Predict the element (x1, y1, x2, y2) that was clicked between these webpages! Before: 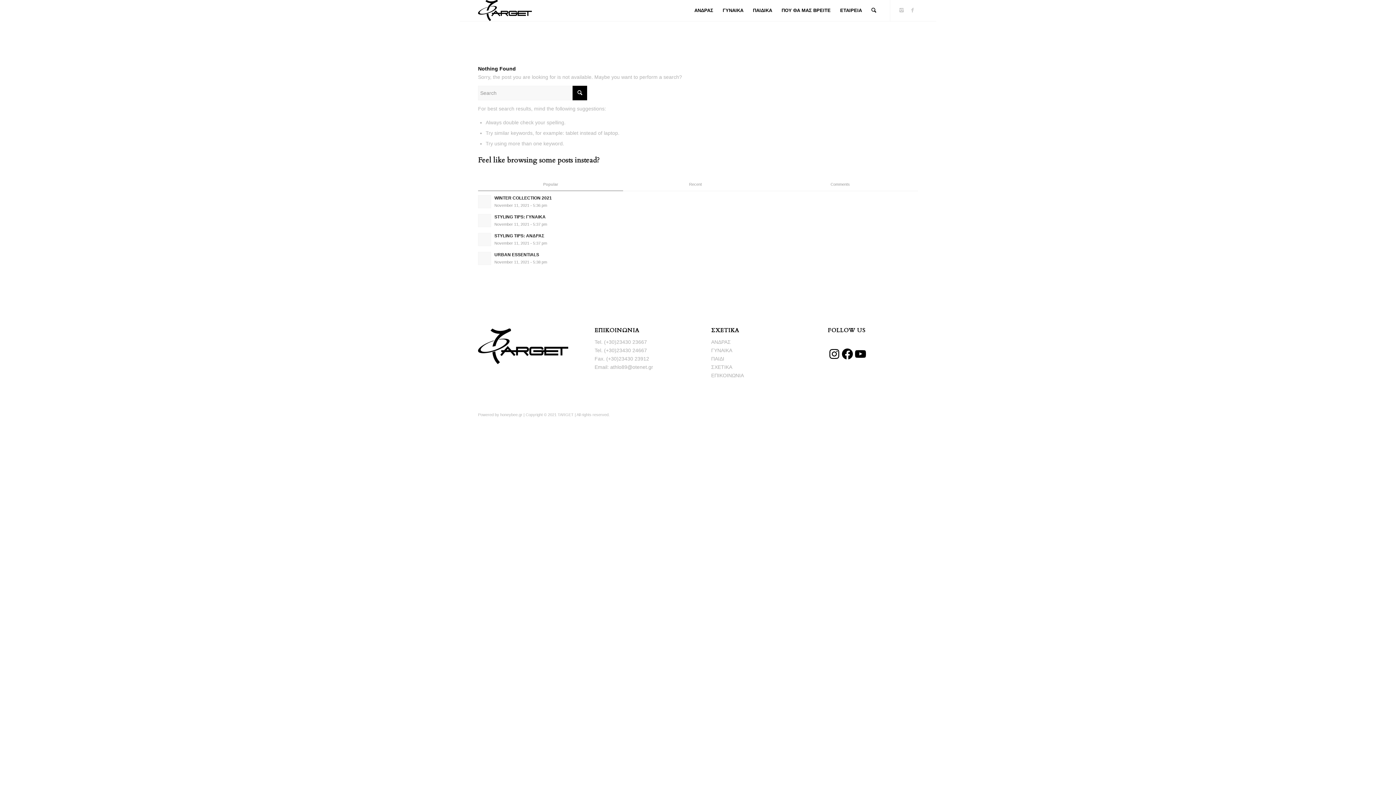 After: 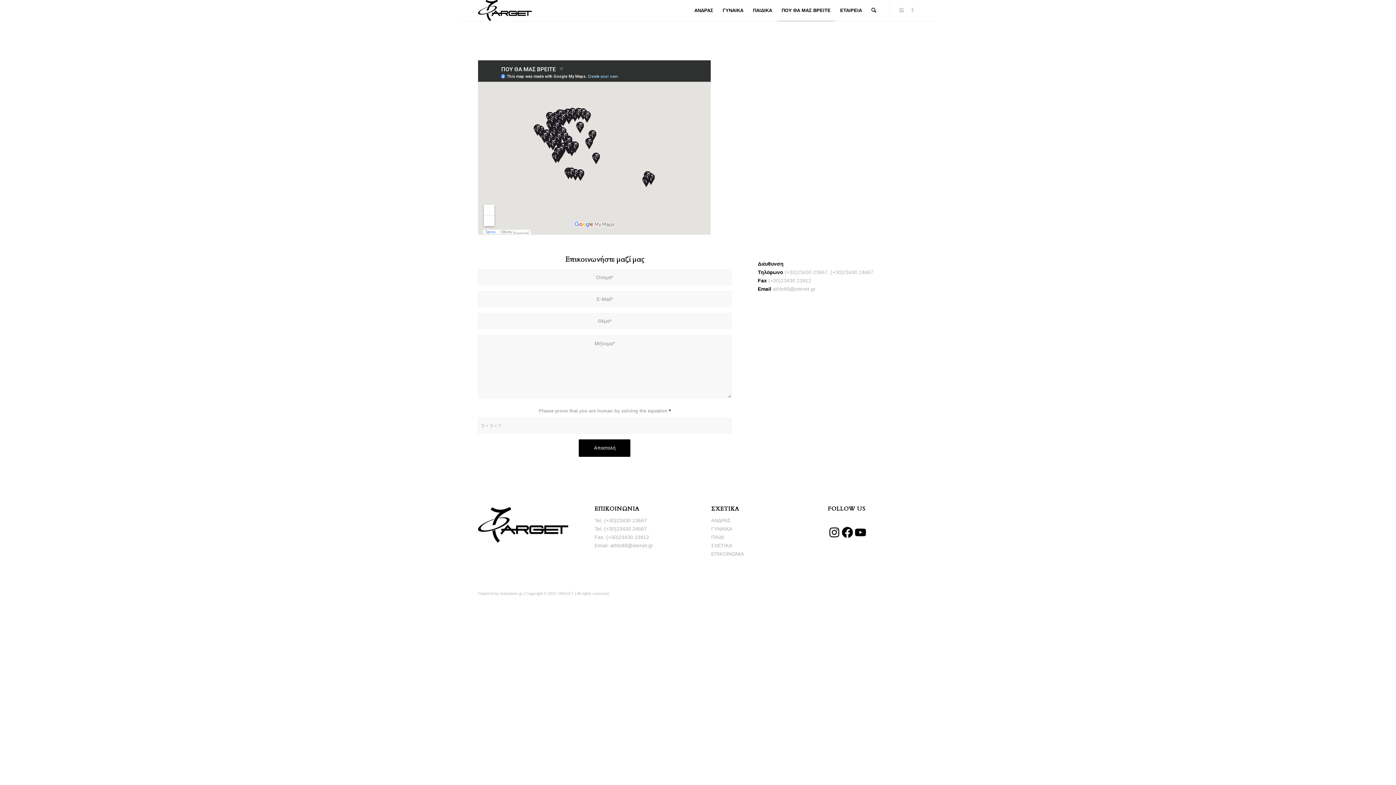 Action: bbox: (711, 372, 744, 378) label: ΕΠΙΚΟΙΝΩΝΙΑ